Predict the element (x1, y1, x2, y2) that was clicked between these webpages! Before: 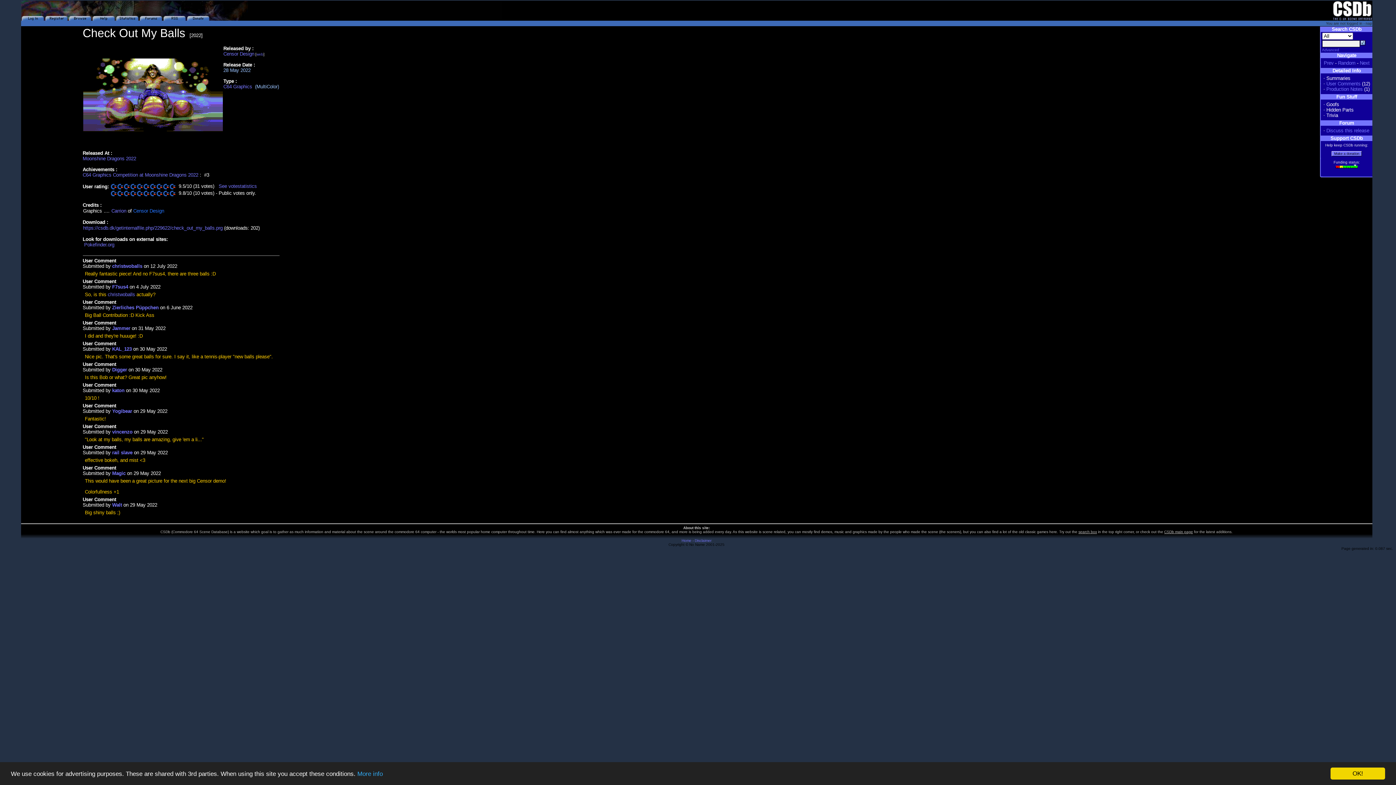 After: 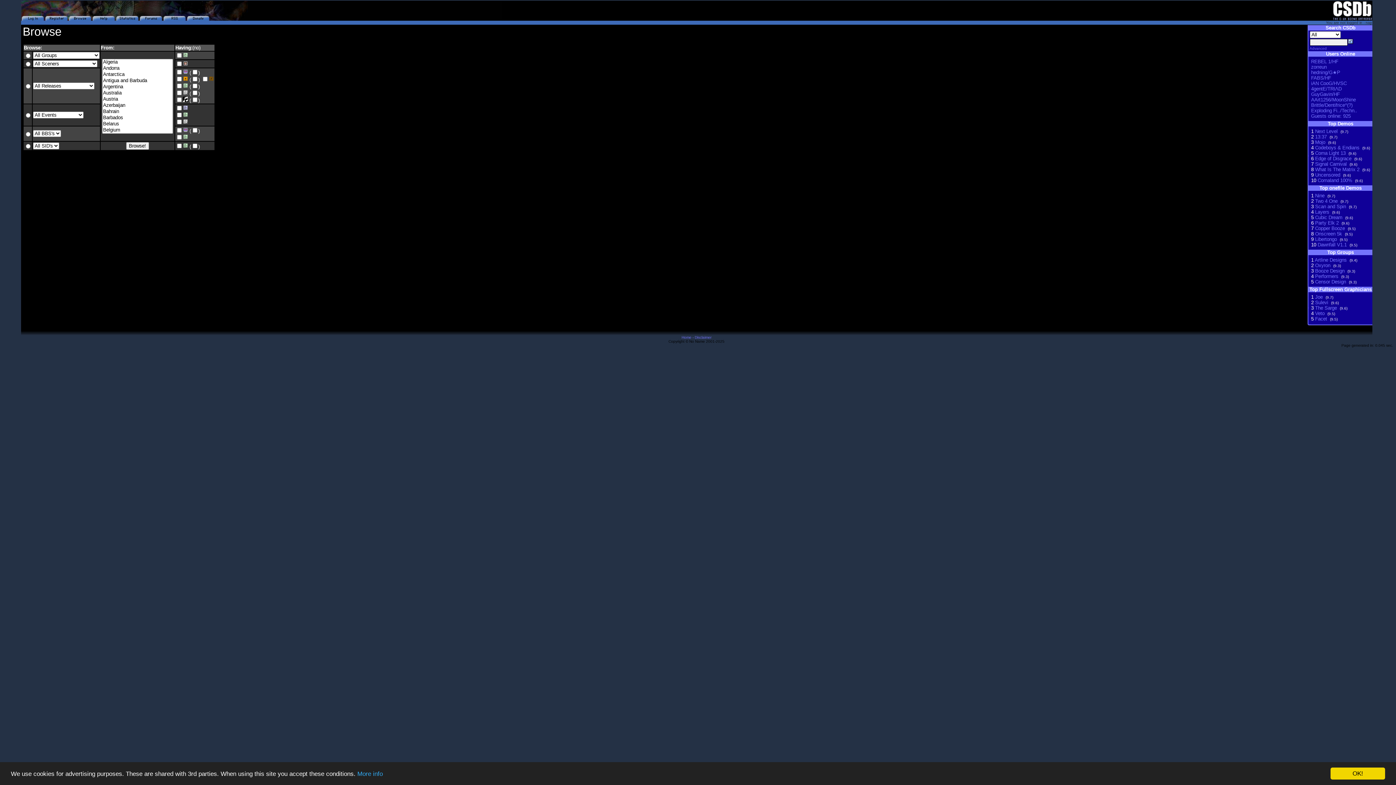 Action: bbox: (68, 16, 91, 21)